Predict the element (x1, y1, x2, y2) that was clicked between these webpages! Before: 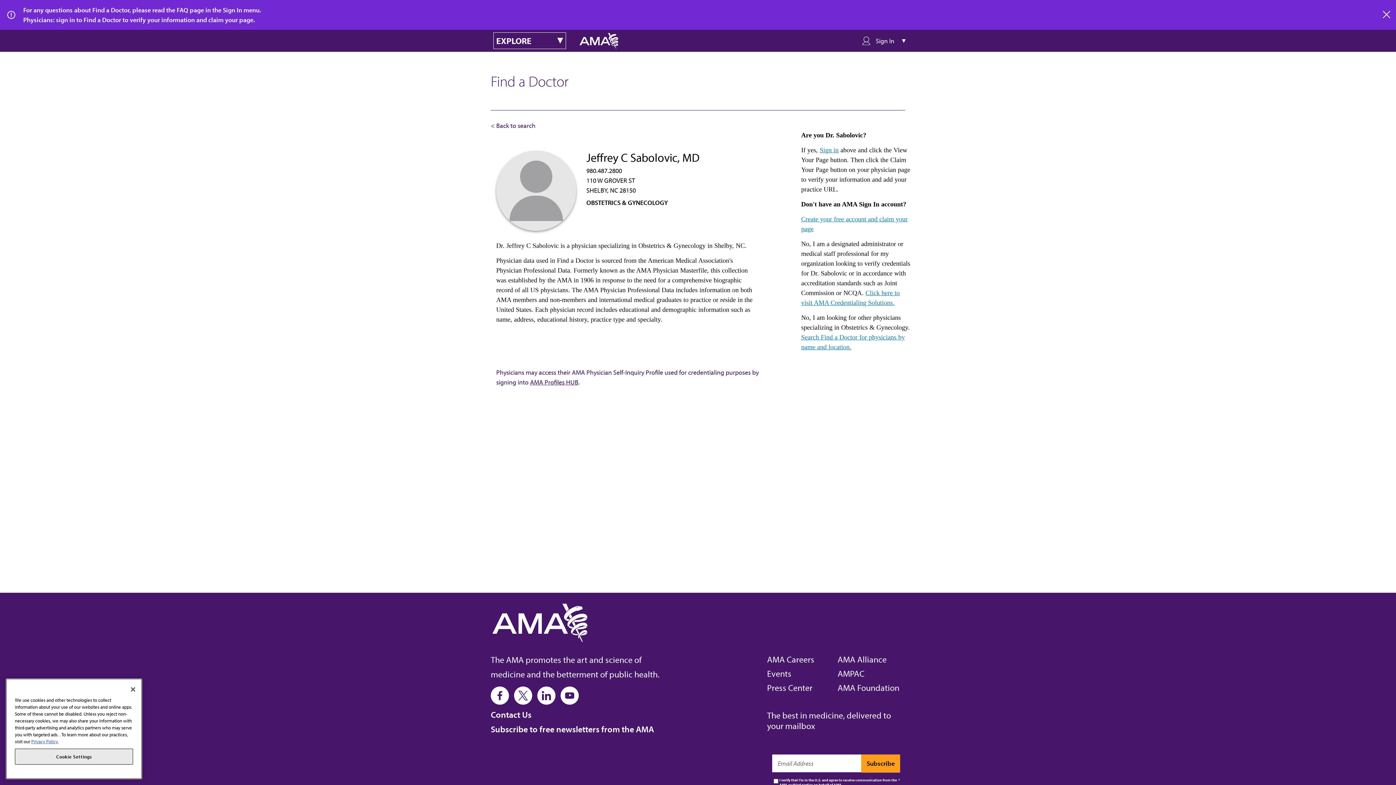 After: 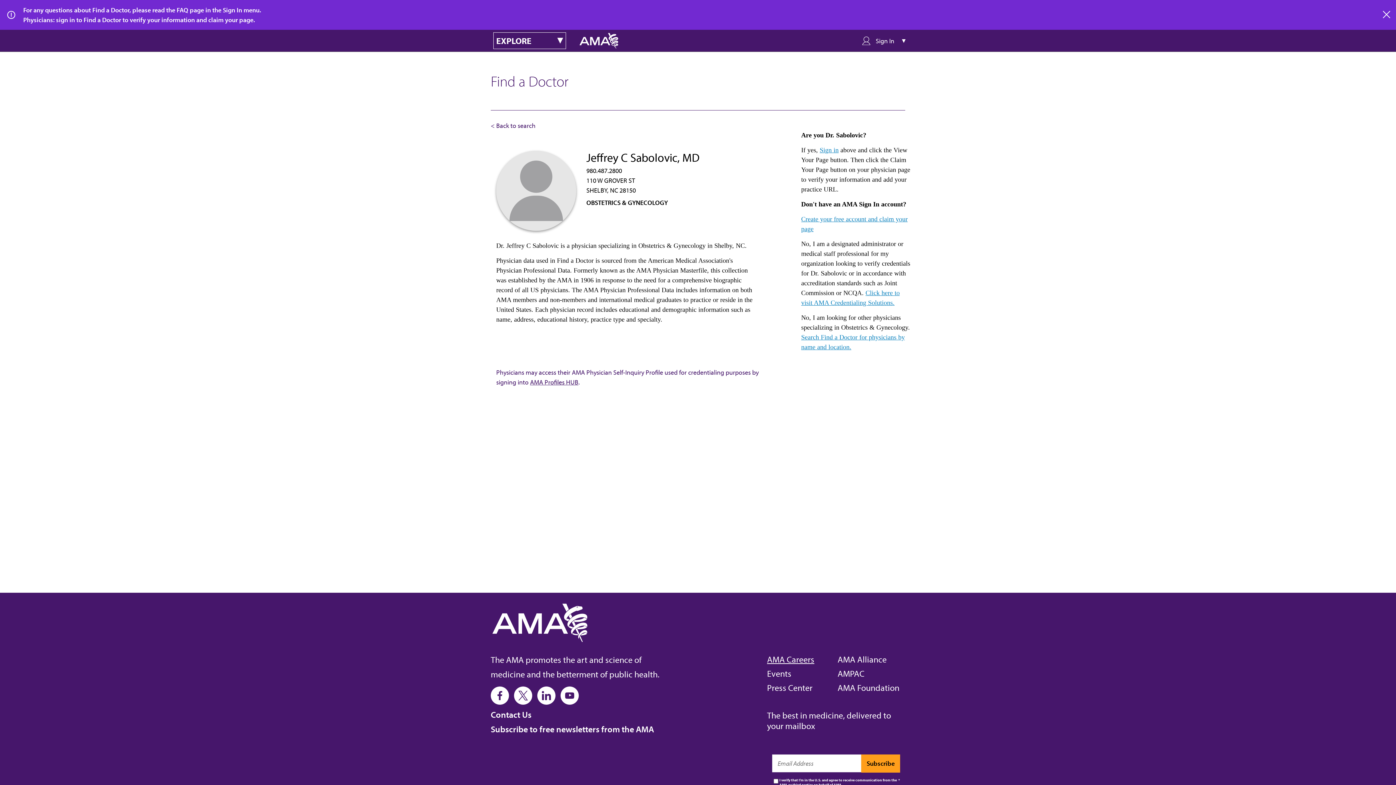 Action: label: AMA Careers bbox: (767, 654, 814, 665)